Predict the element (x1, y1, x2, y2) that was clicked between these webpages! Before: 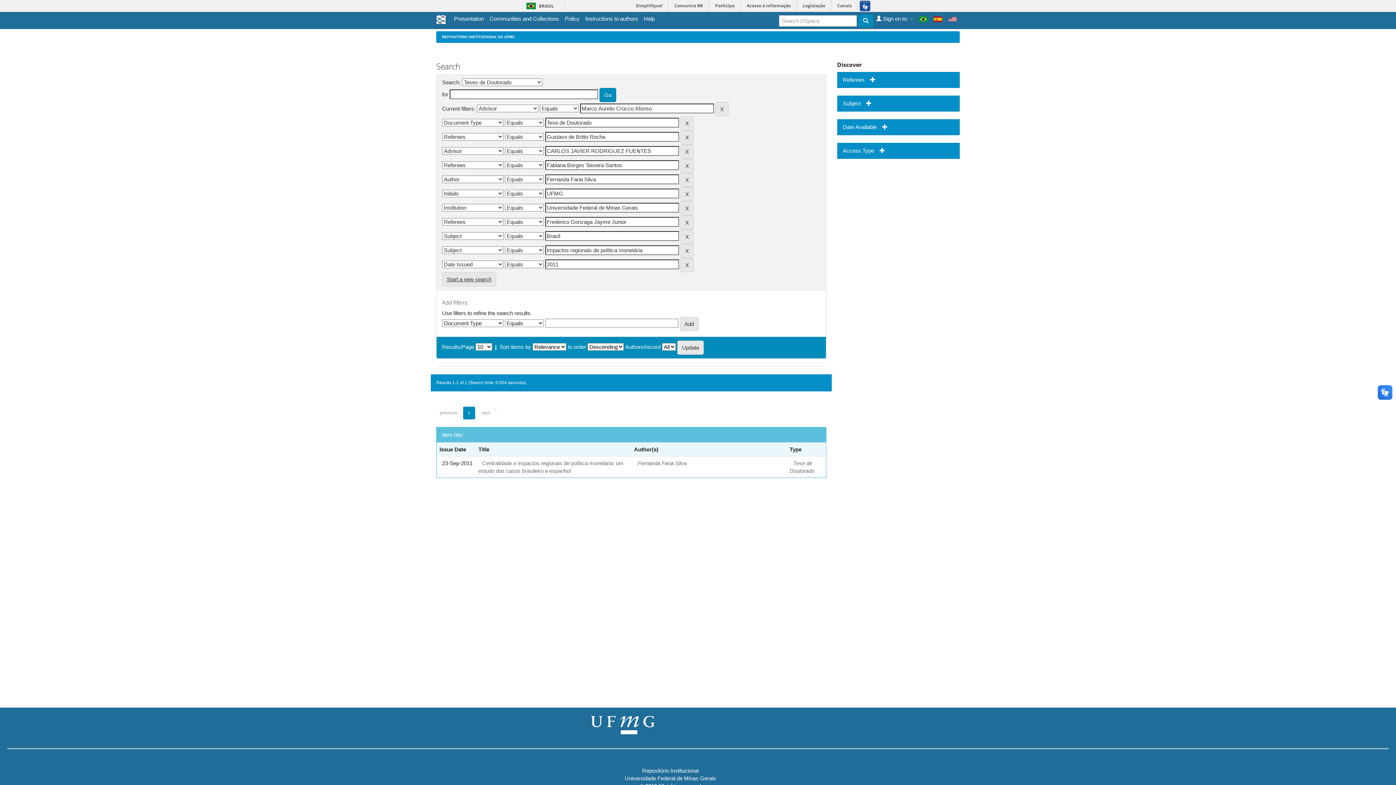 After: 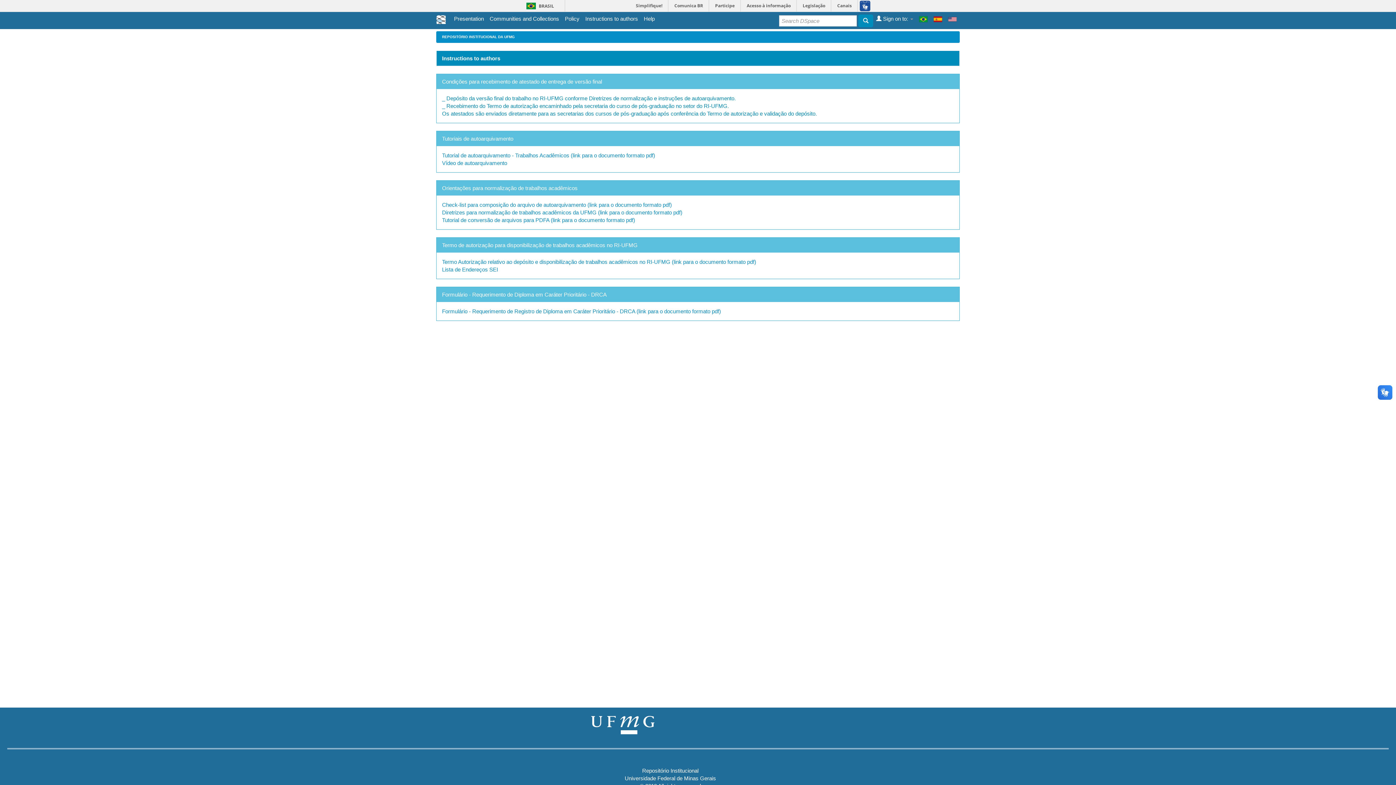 Action: label: Instructions to authors bbox: (585, 14, 638, 22)